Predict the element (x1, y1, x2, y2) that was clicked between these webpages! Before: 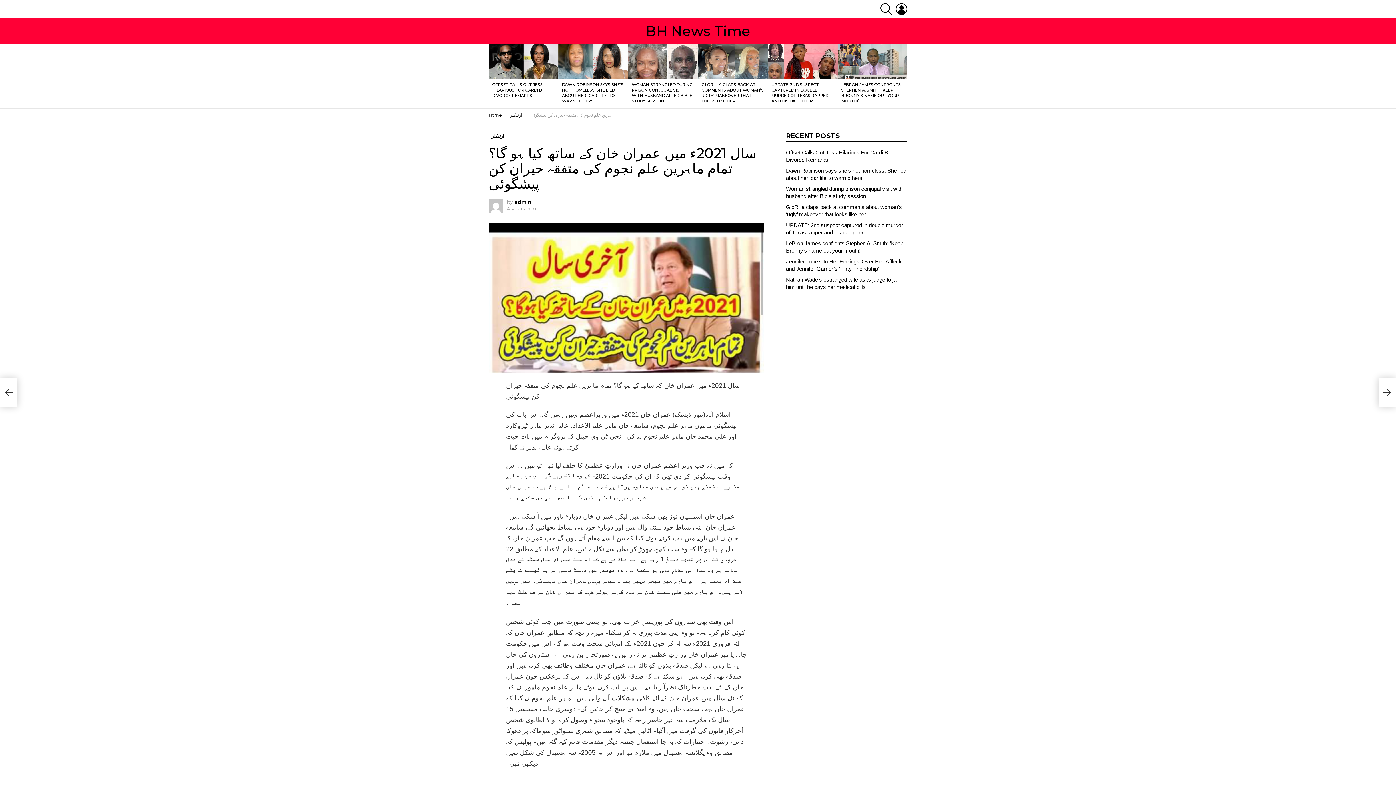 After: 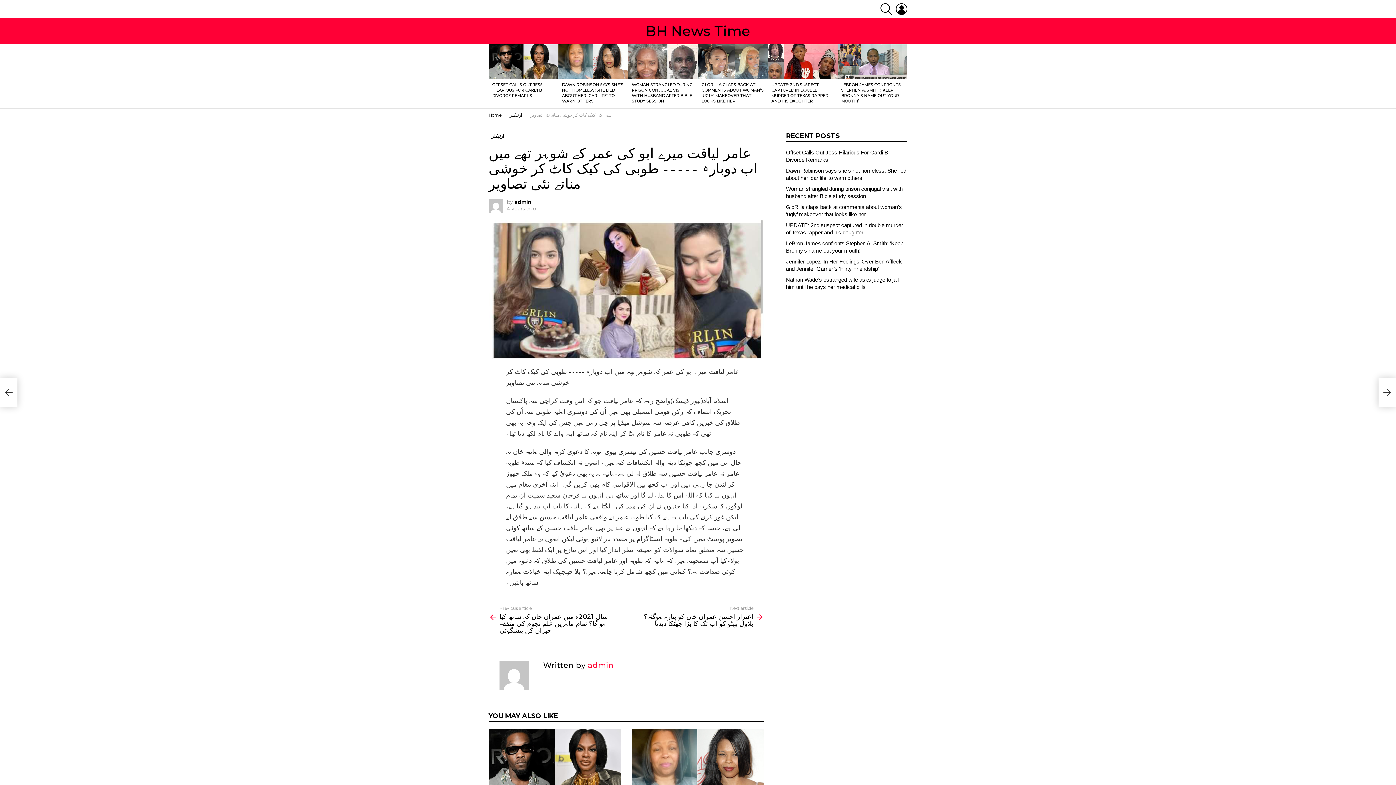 Action: bbox: (1378, 378, 1396, 407) label: عامر لیاقت میرے ابو کی عمر کے شوہر تھے میں اب دوبارہ ۔۔۔۔۔ طوبی کی کیک کاٹ کر خوشی مناتے نئی تصاویر